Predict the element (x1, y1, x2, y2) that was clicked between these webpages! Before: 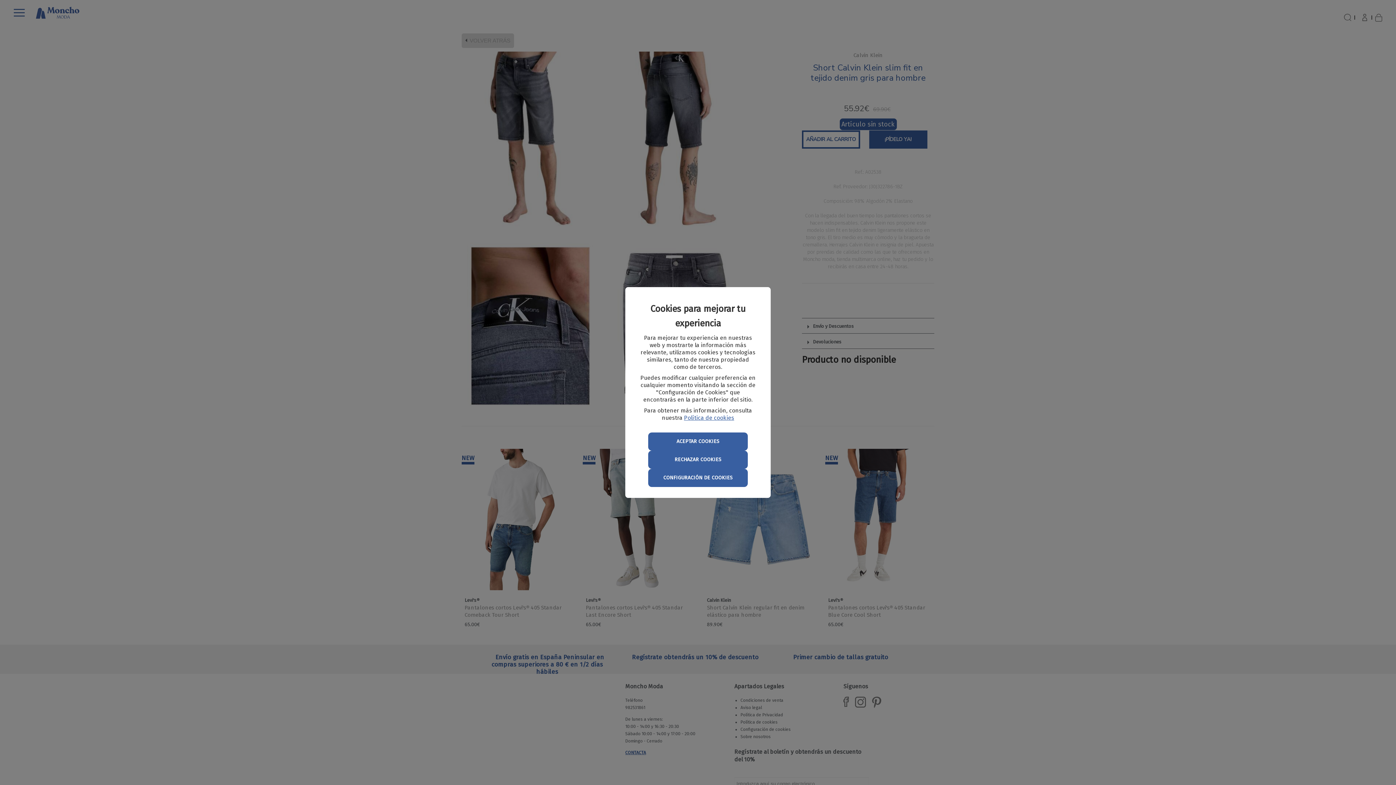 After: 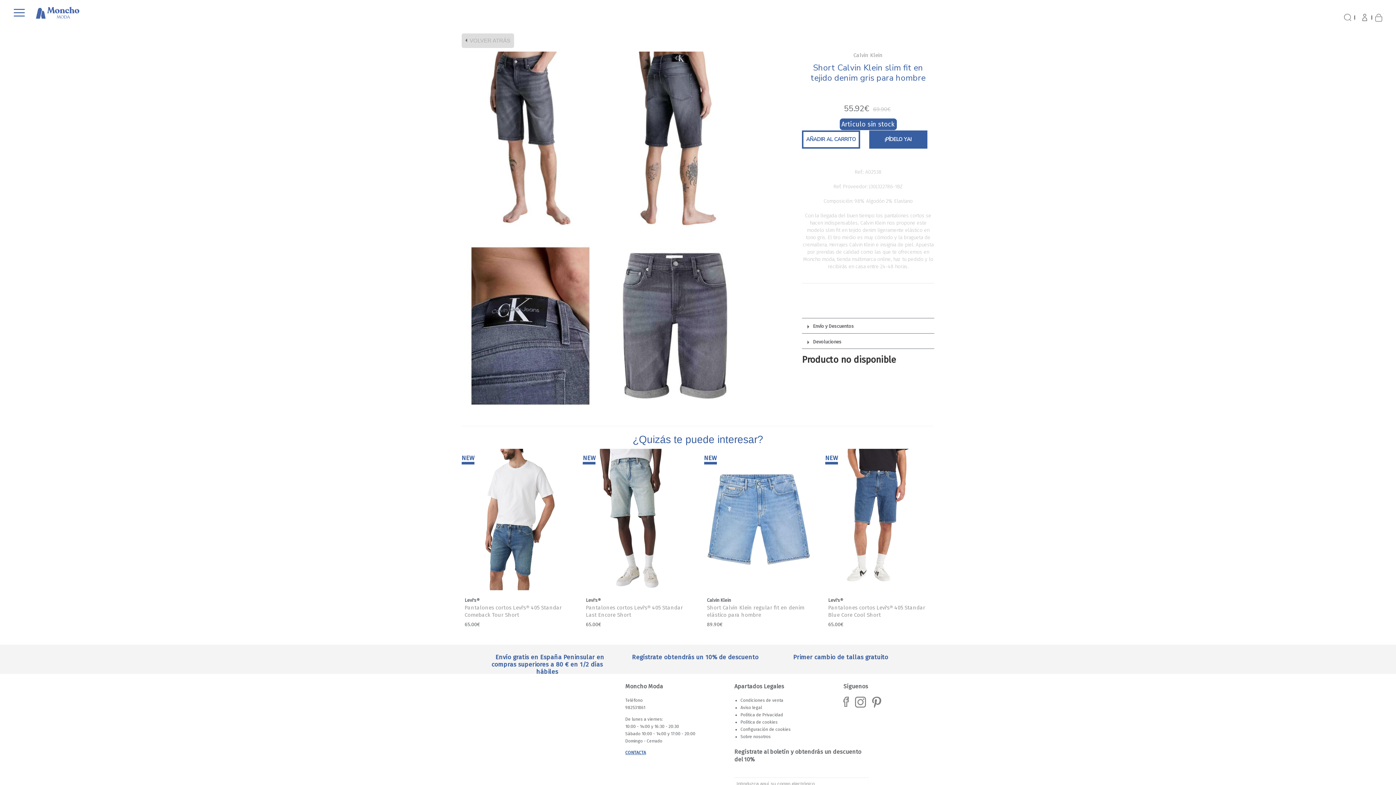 Action: label: RECHAZAR COOKIES bbox: (648, 450, 747, 469)